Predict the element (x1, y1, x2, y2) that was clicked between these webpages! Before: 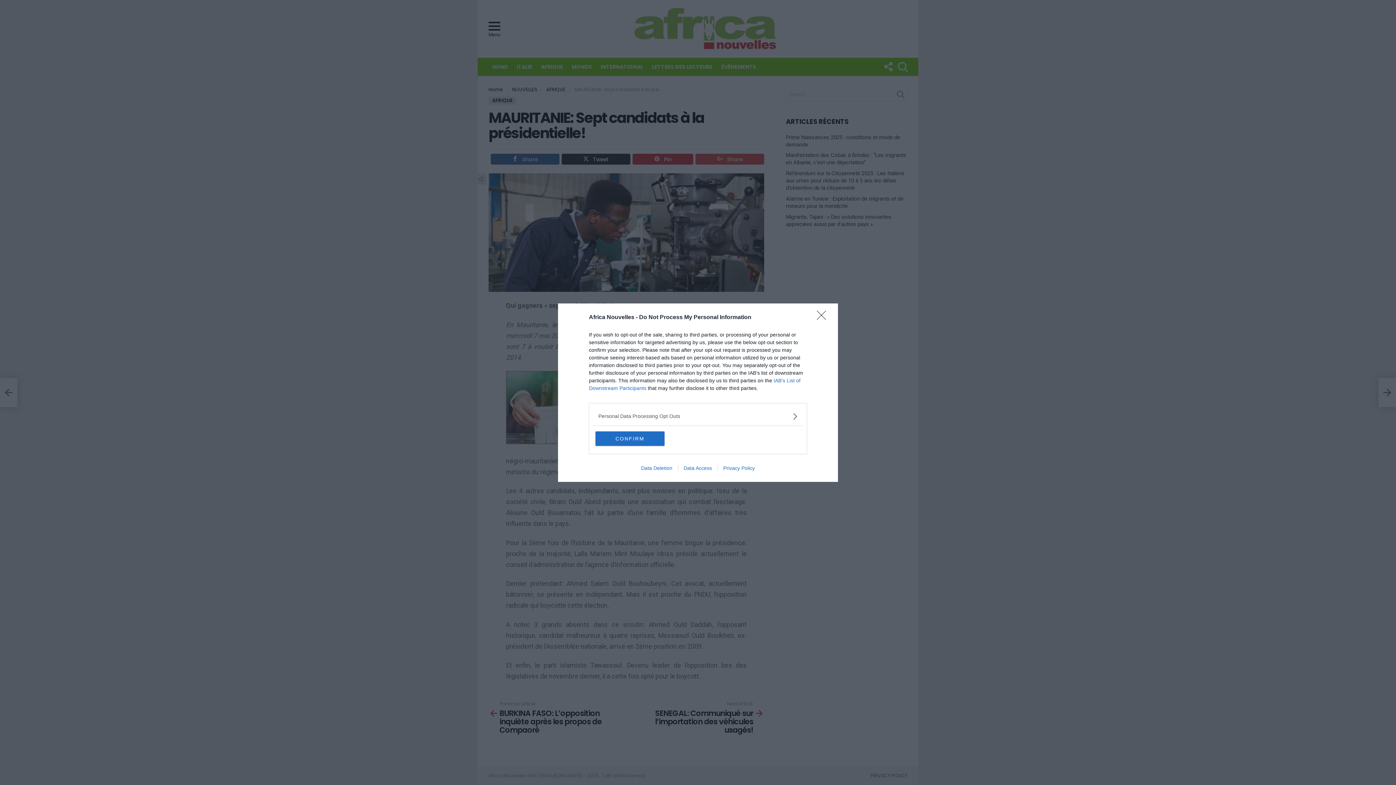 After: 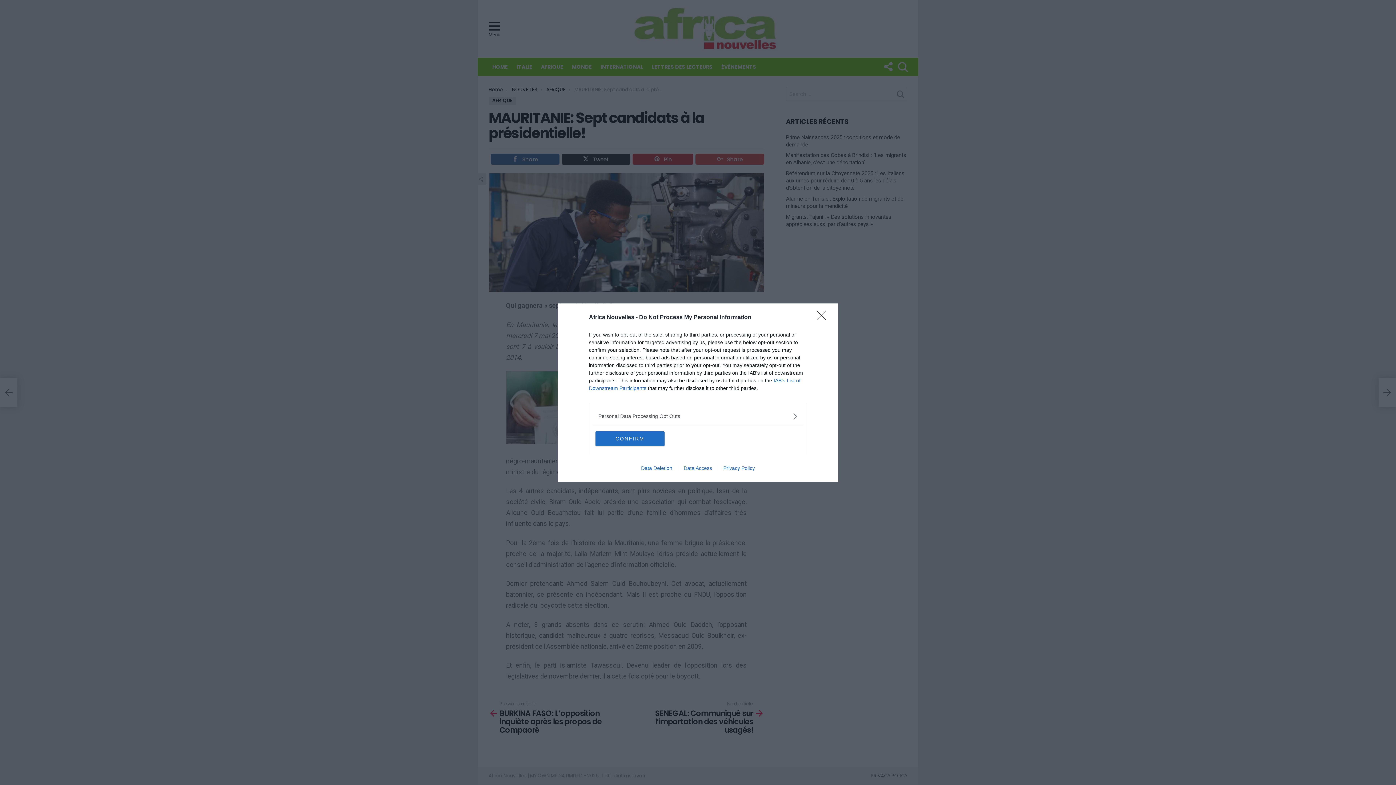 Action: bbox: (717, 465, 760, 471) label: Privacy Policy